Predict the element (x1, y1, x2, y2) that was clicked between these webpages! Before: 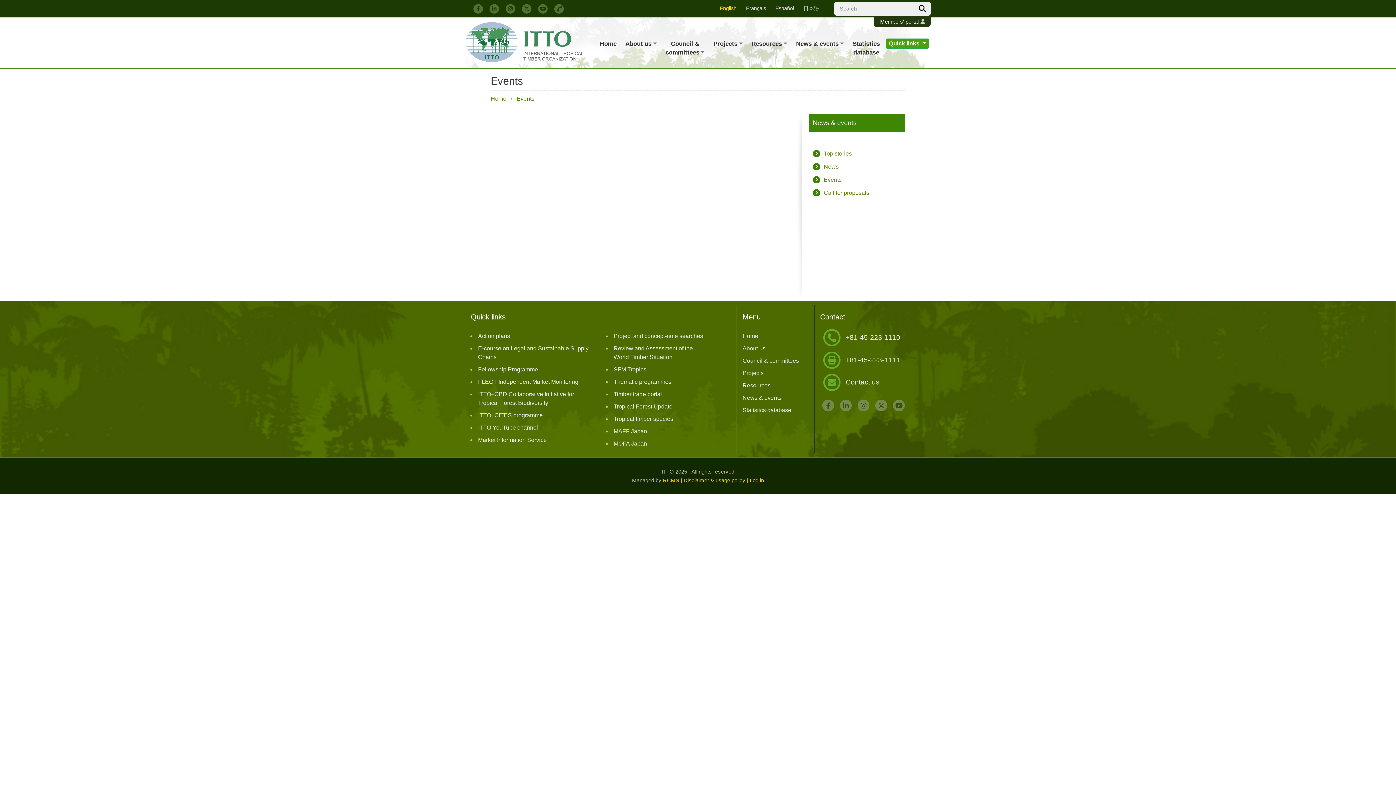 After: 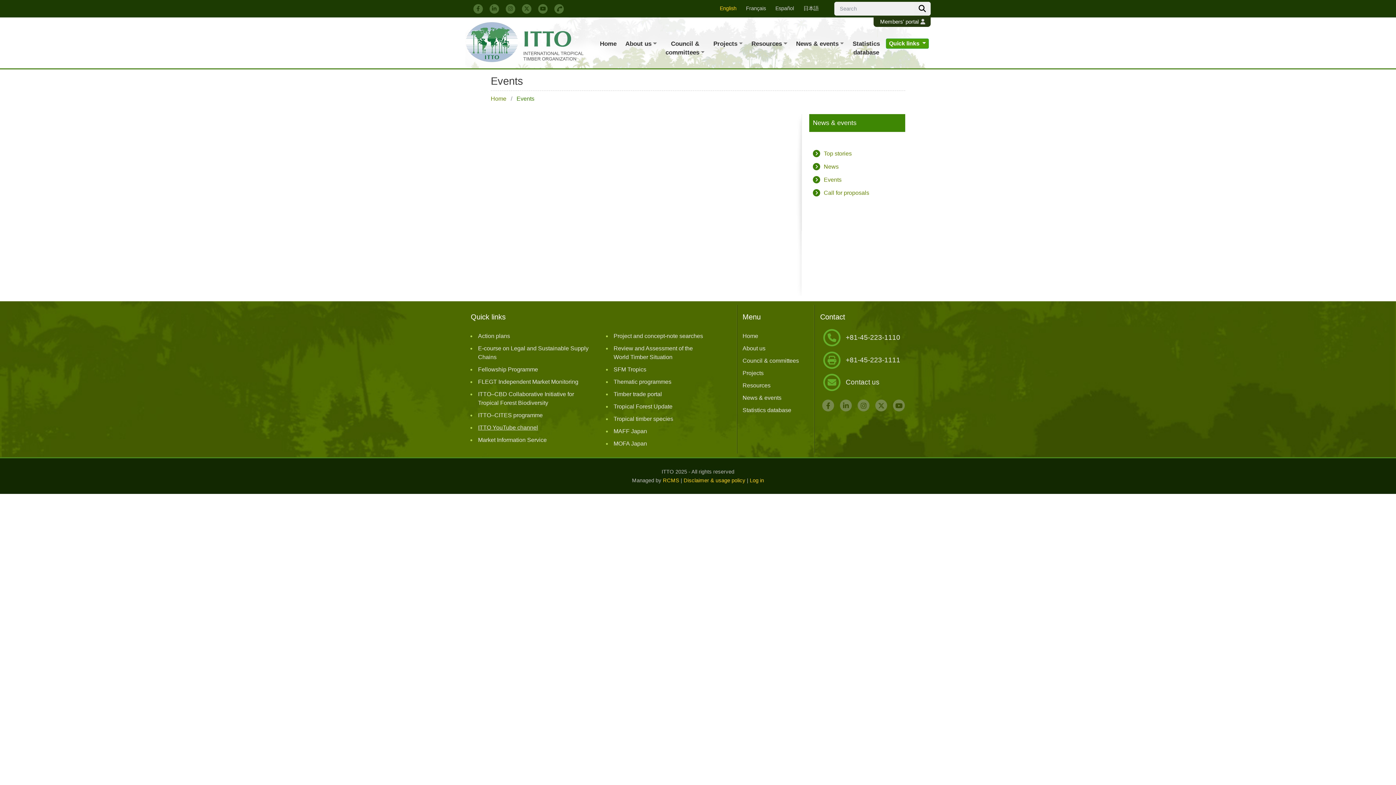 Action: label: ITTO YouTube channel bbox: (478, 424, 538, 430)